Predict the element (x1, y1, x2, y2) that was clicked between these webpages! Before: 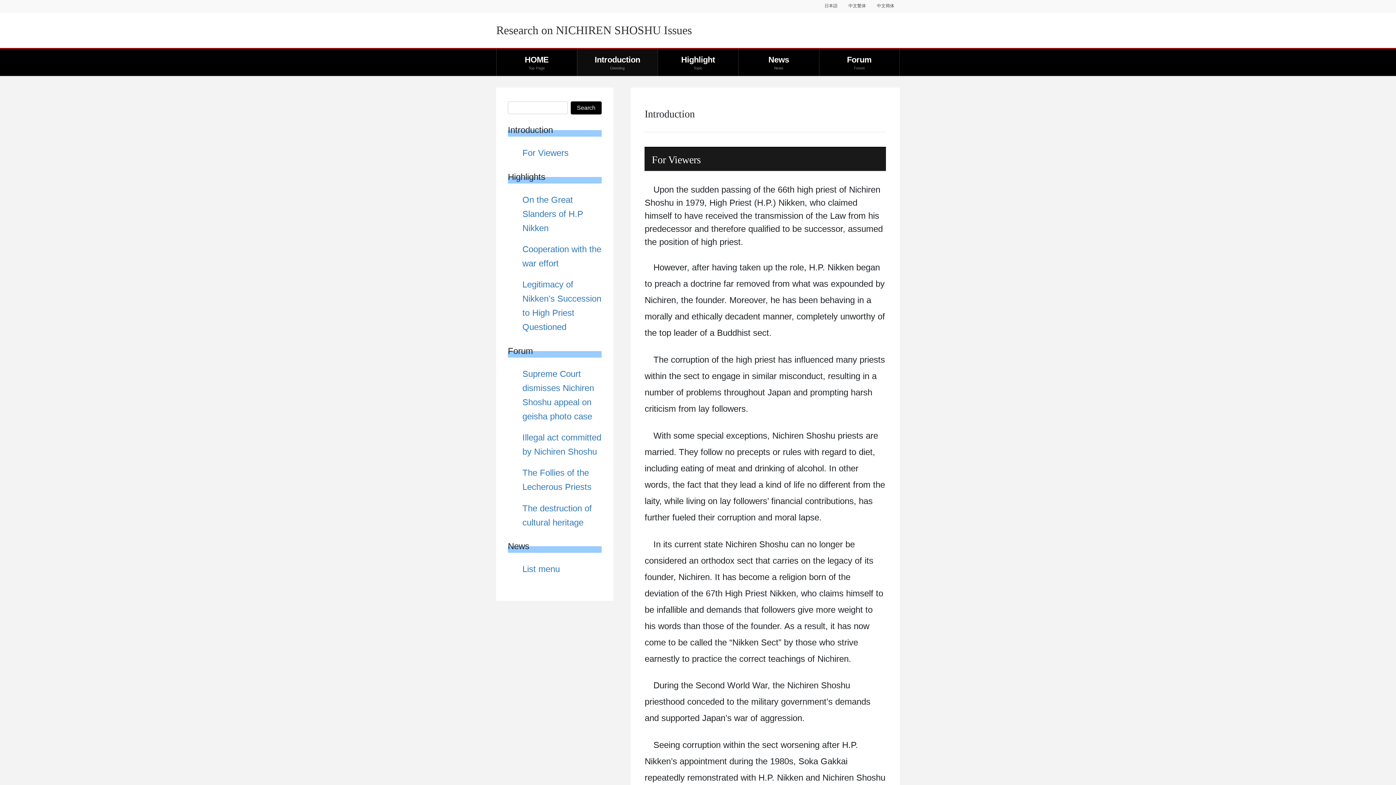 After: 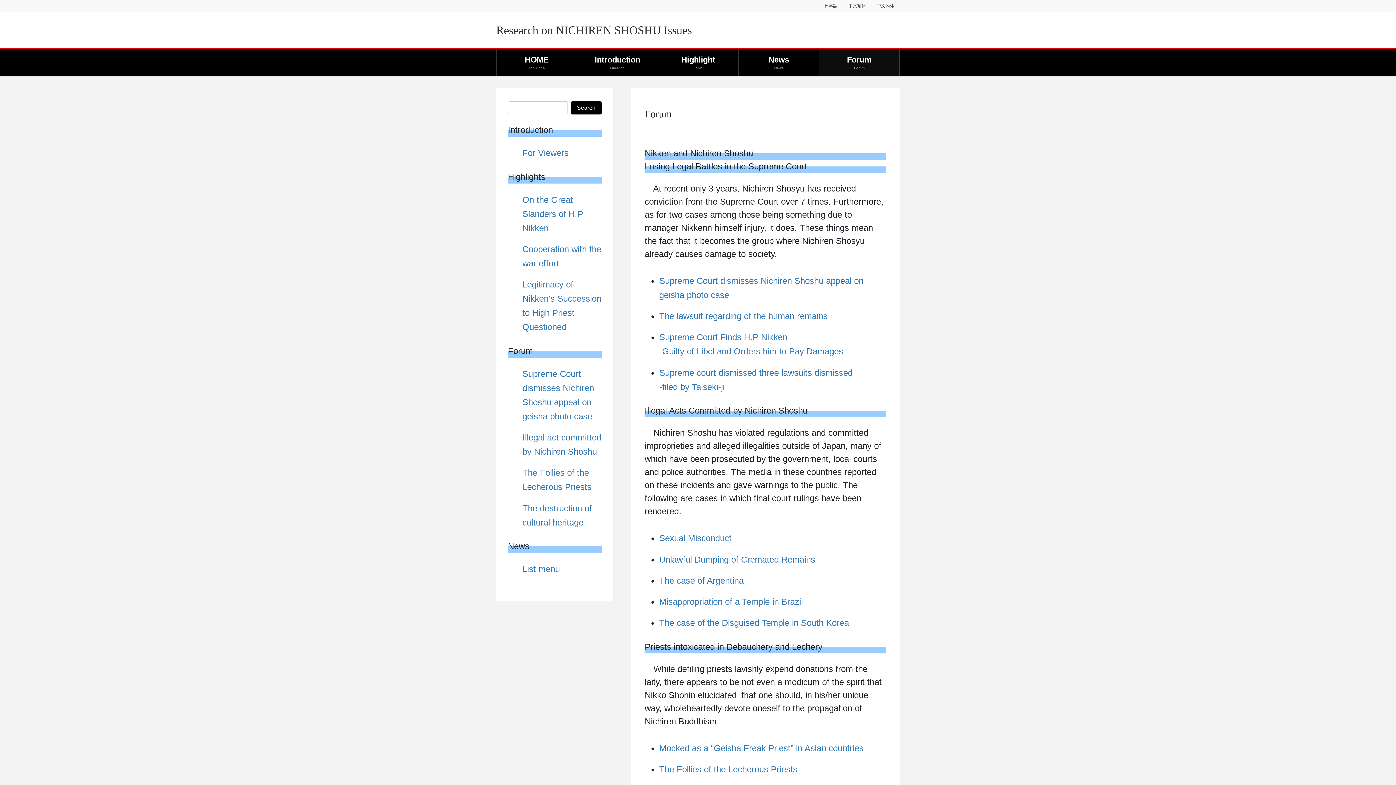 Action: bbox: (819, 48, 899, 75) label: Forum
Forum